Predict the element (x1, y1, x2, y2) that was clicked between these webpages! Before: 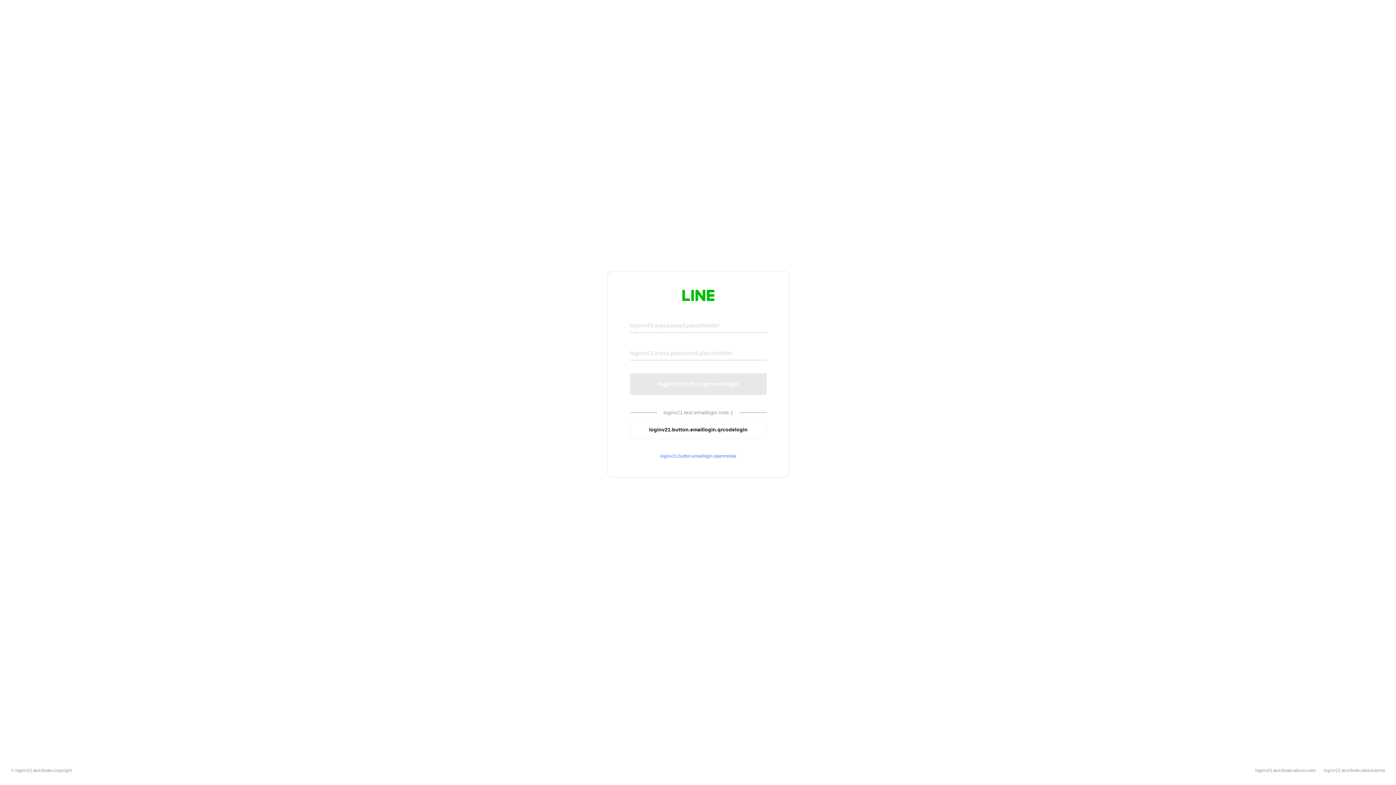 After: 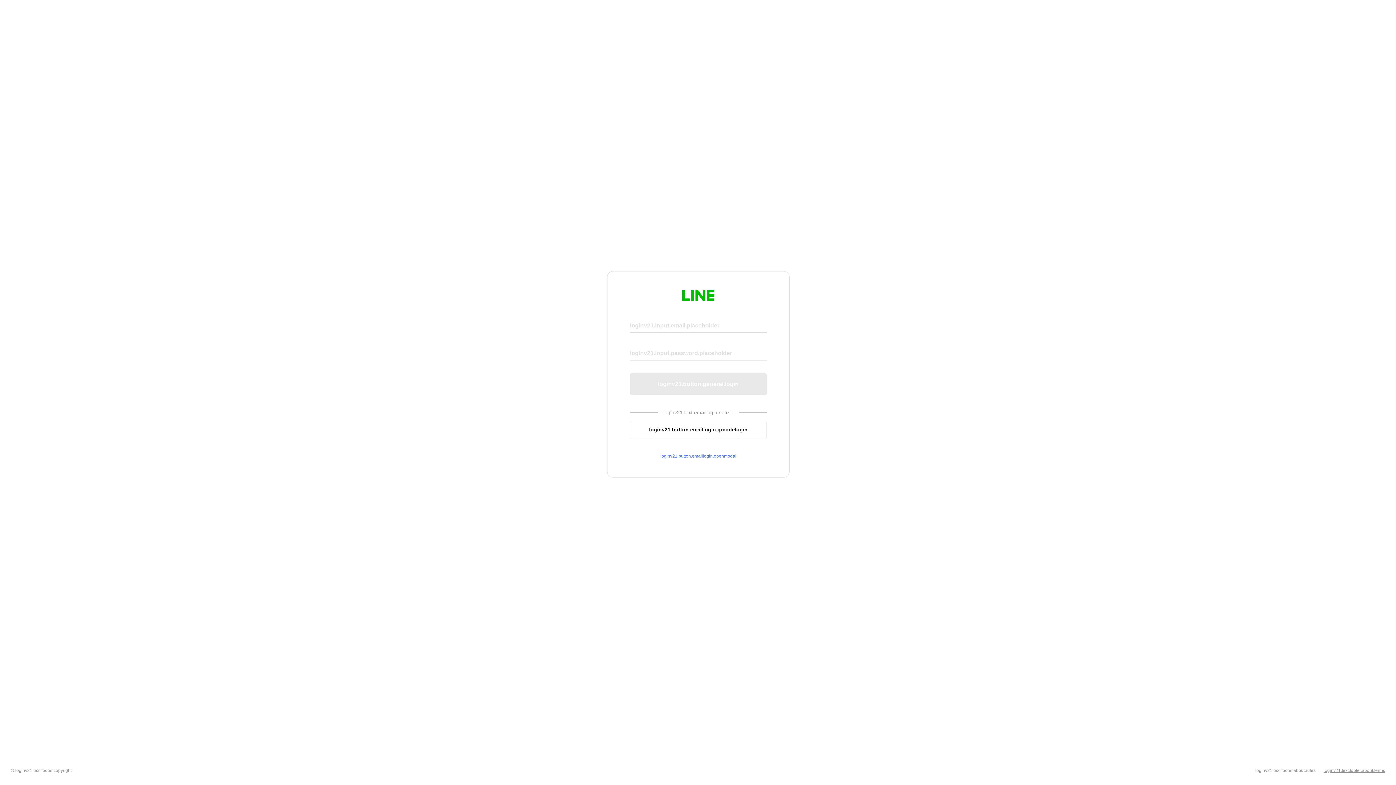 Action: bbox: (1324, 768, 1385, 773) label: loginv21.text.footer.about.terms